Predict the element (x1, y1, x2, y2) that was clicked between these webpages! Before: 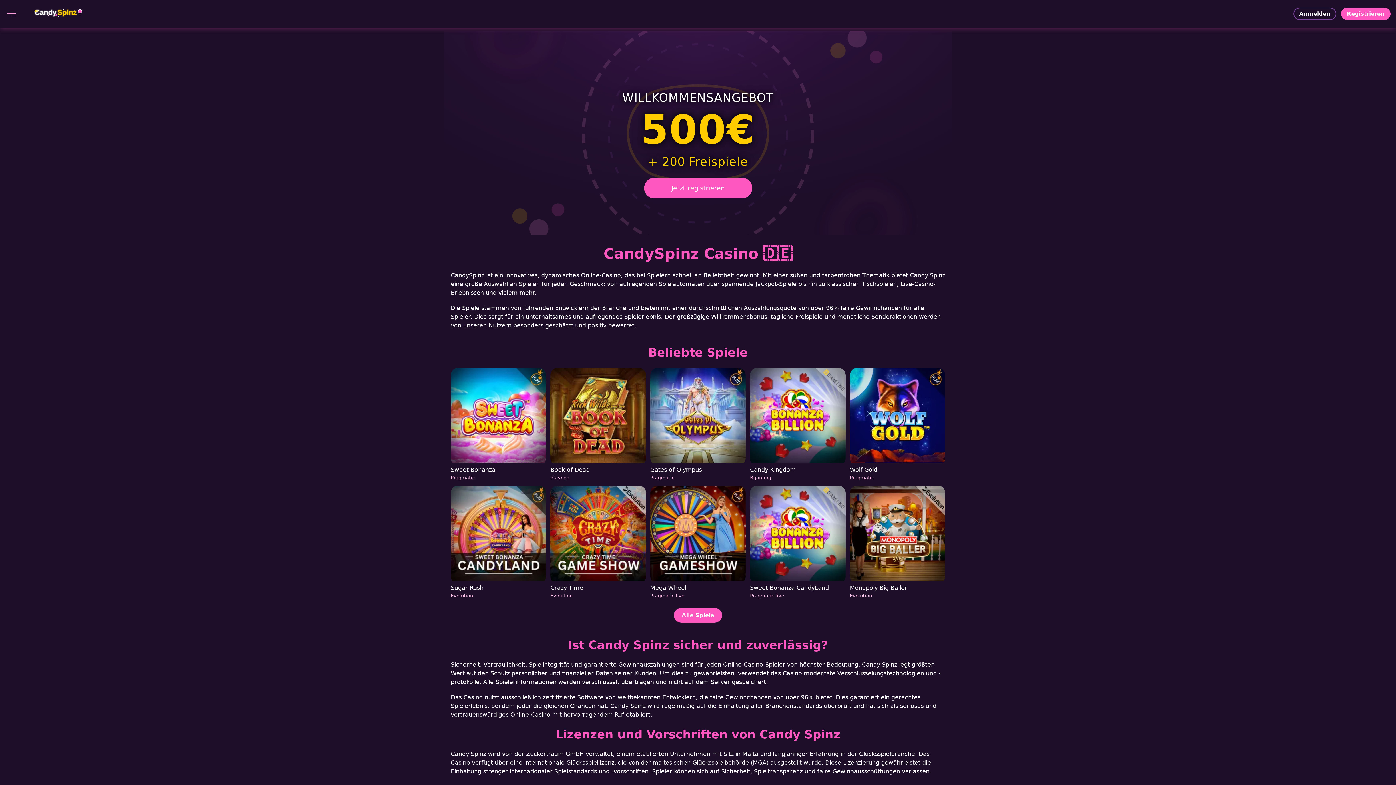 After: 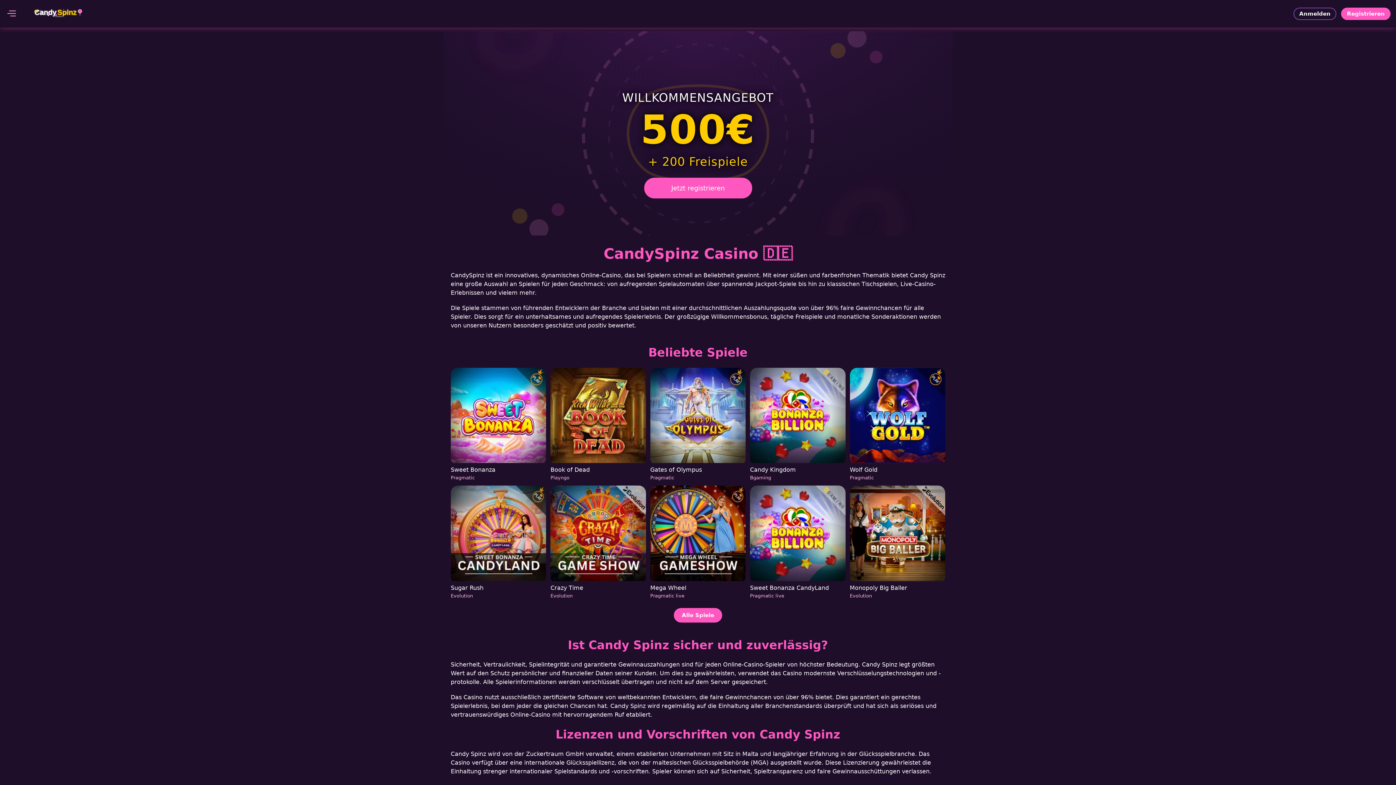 Action: label: Wolf Gold
Pragmatic bbox: (850, 368, 945, 481)